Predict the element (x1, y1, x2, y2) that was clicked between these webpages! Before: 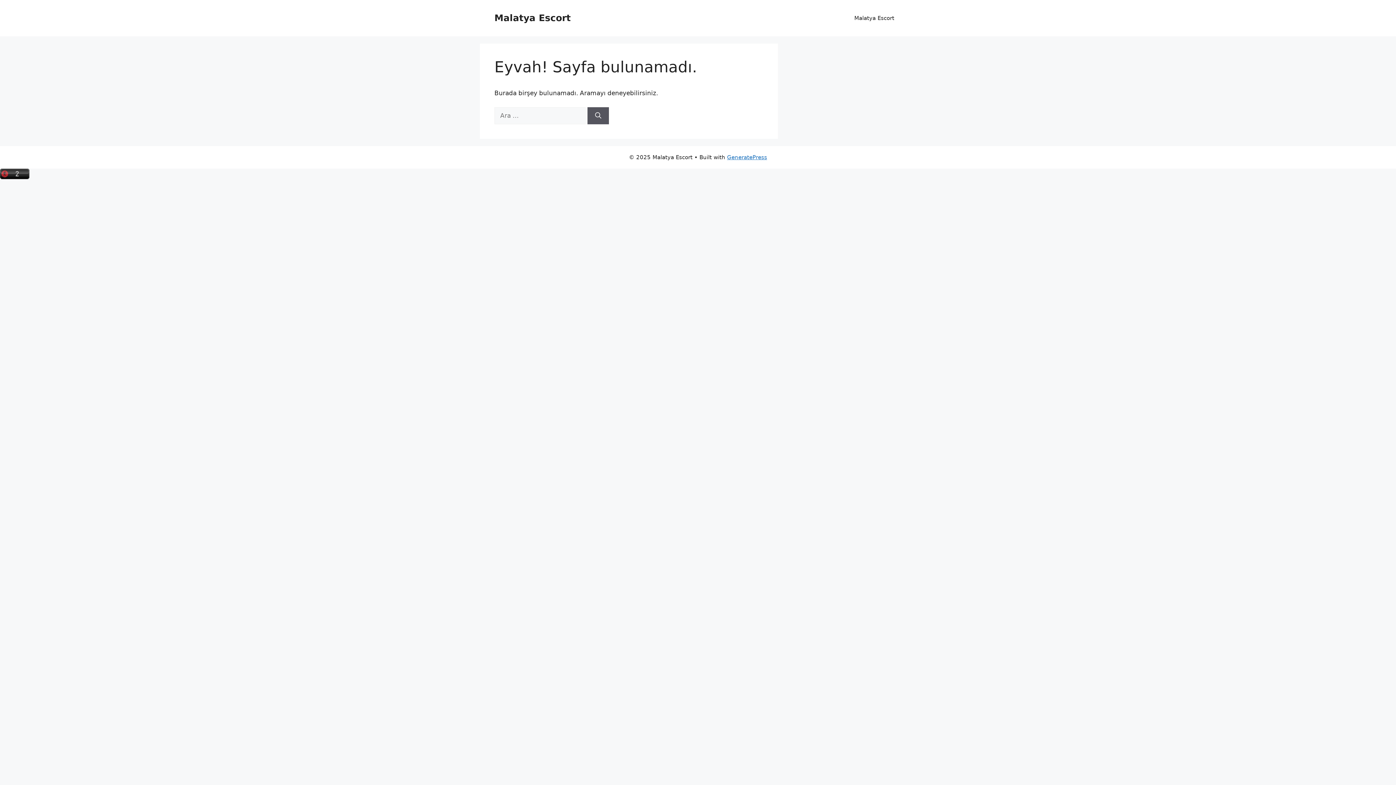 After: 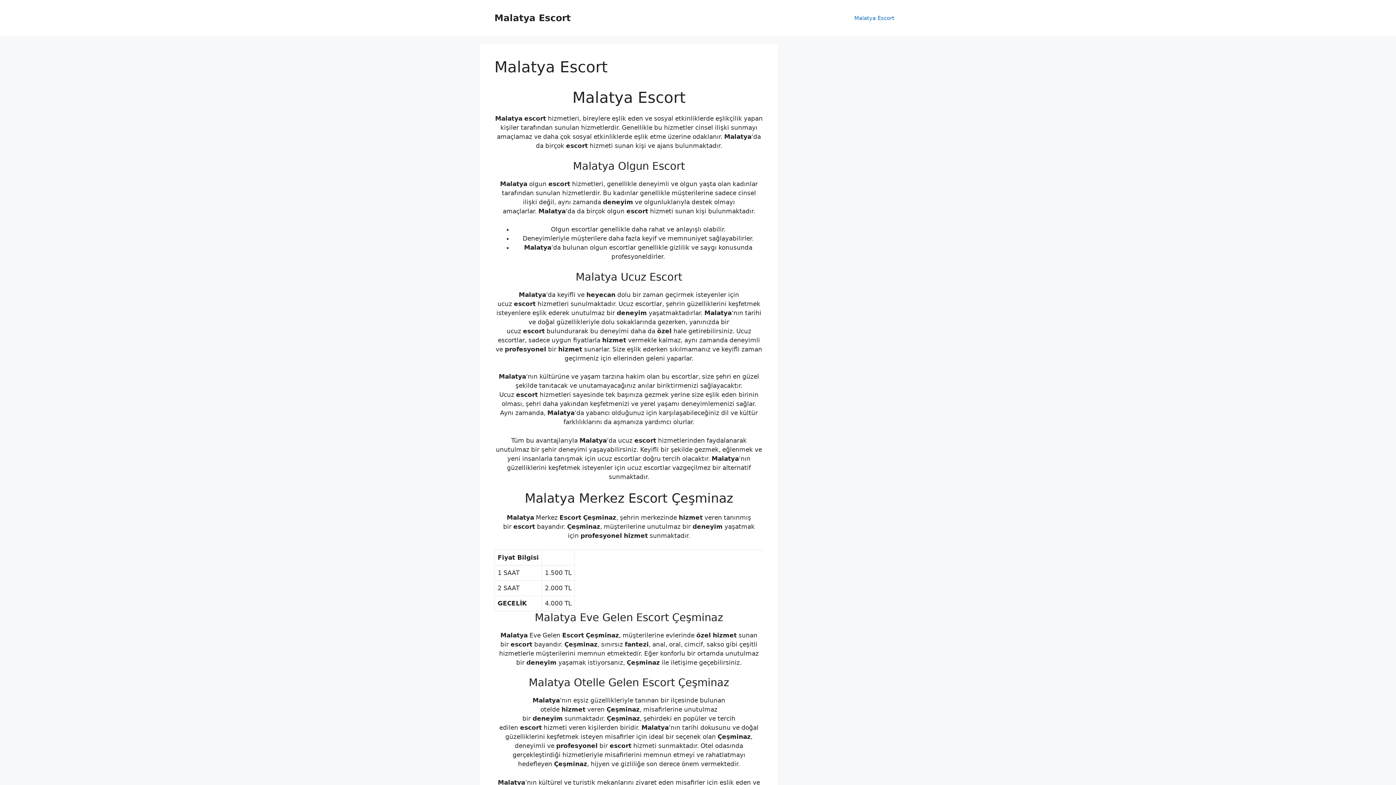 Action: bbox: (847, 7, 901, 29) label: Malatya Escort